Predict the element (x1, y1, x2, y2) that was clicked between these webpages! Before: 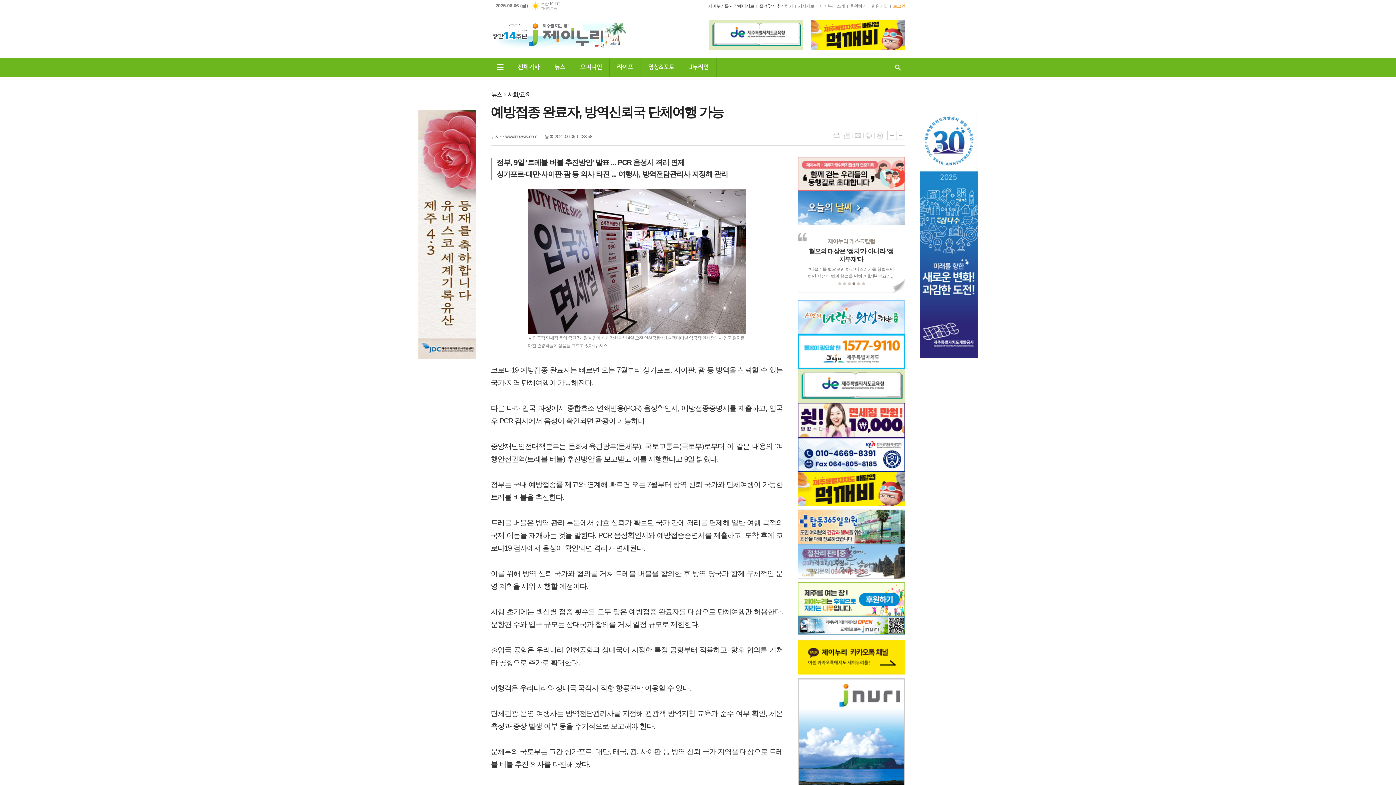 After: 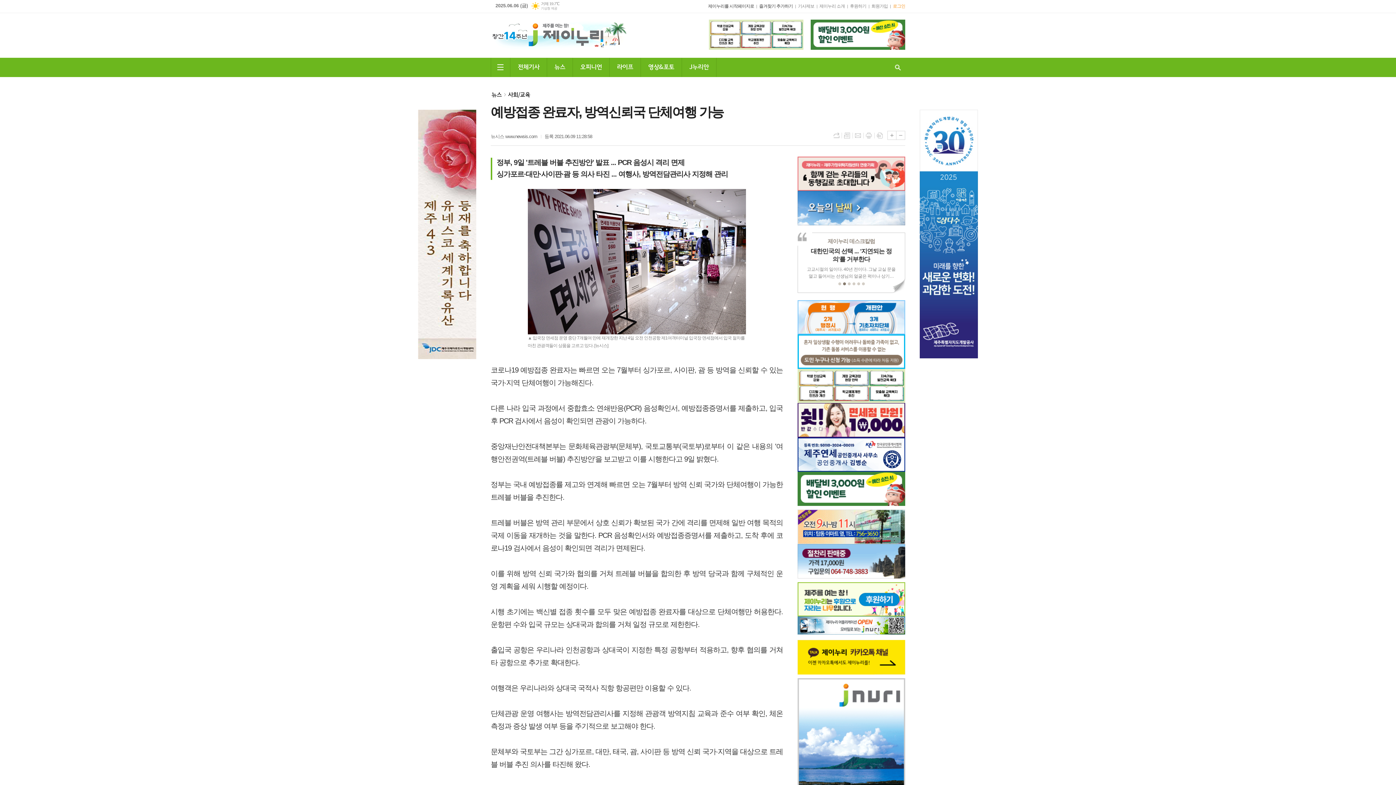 Action: bbox: (797, 622, 905, 628)